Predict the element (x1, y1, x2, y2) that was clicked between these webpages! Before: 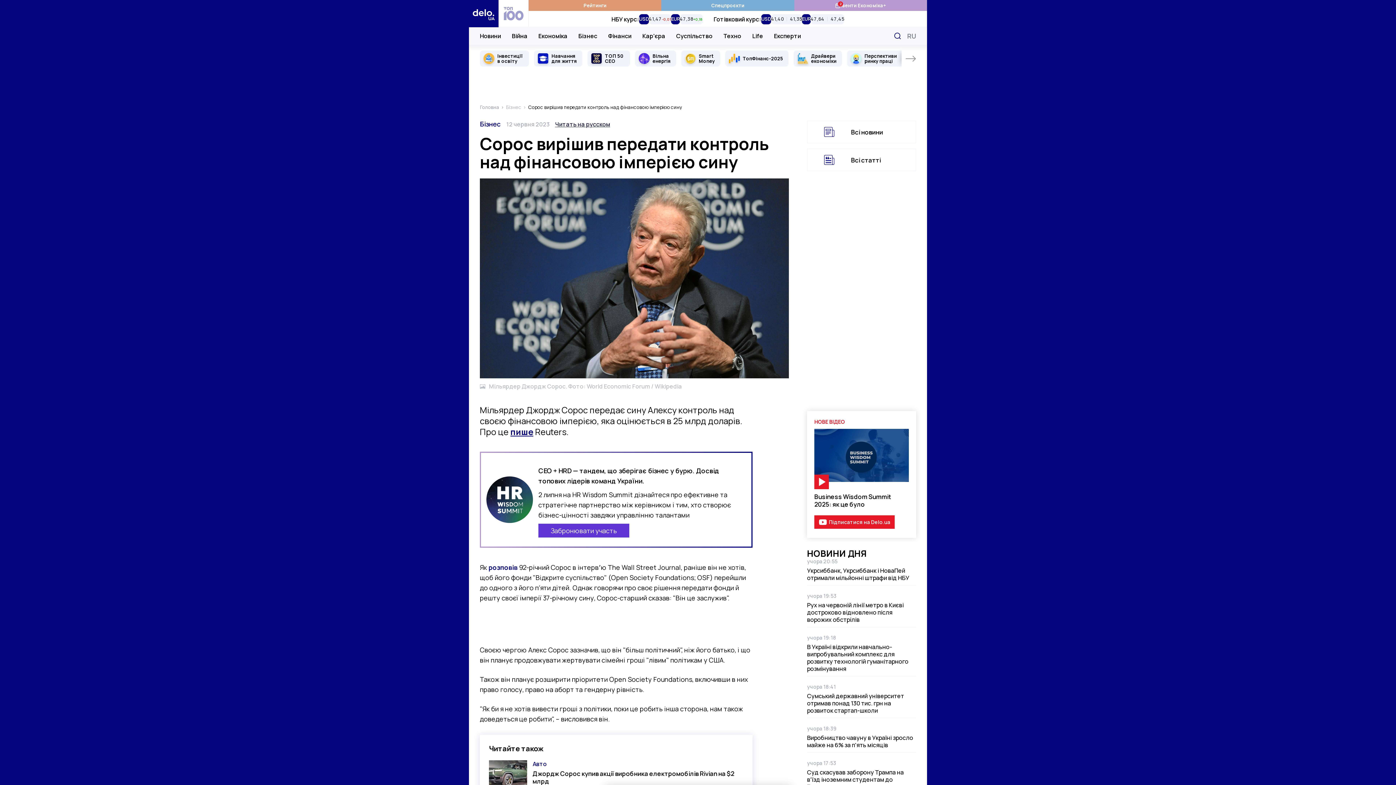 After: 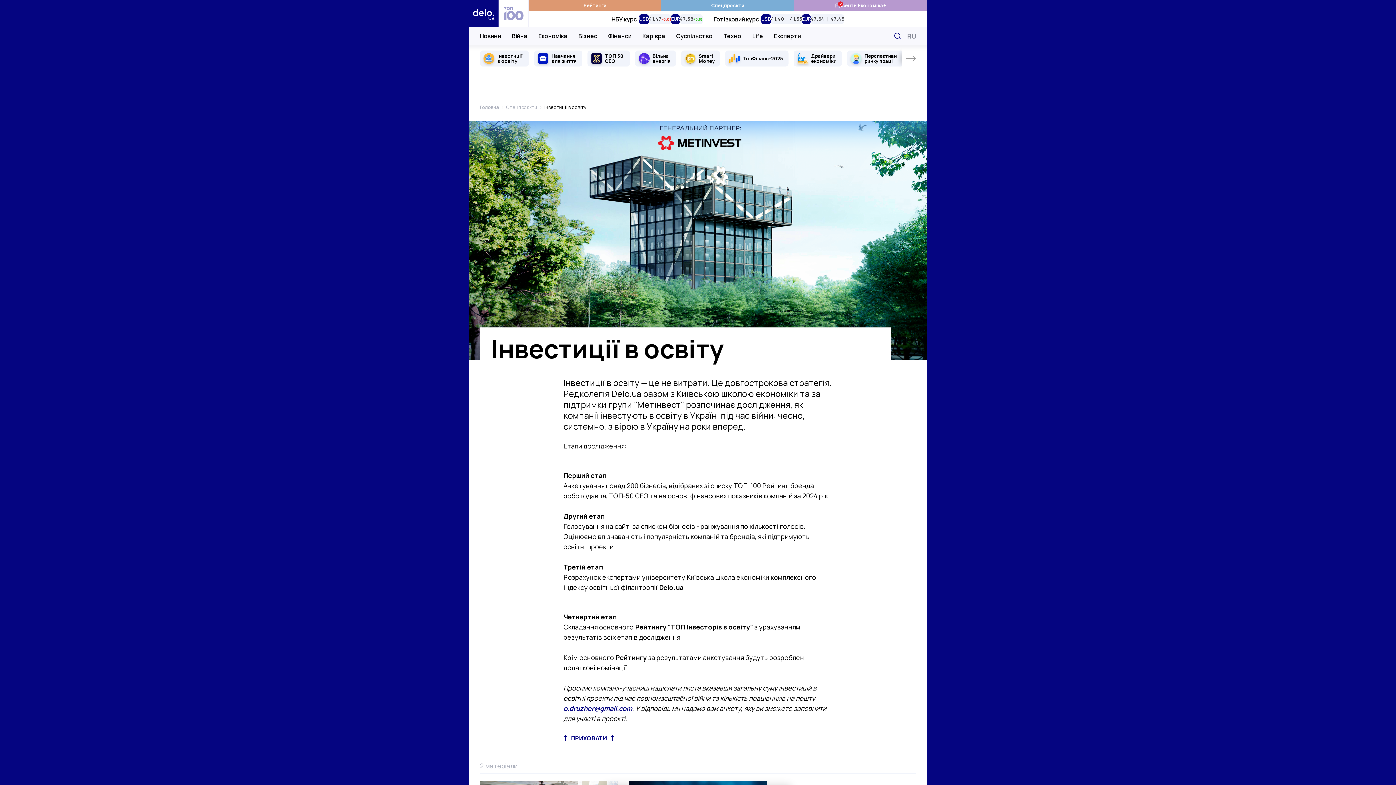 Action: label: Інвестиції 

в освіту bbox: (480, 53, 529, 63)